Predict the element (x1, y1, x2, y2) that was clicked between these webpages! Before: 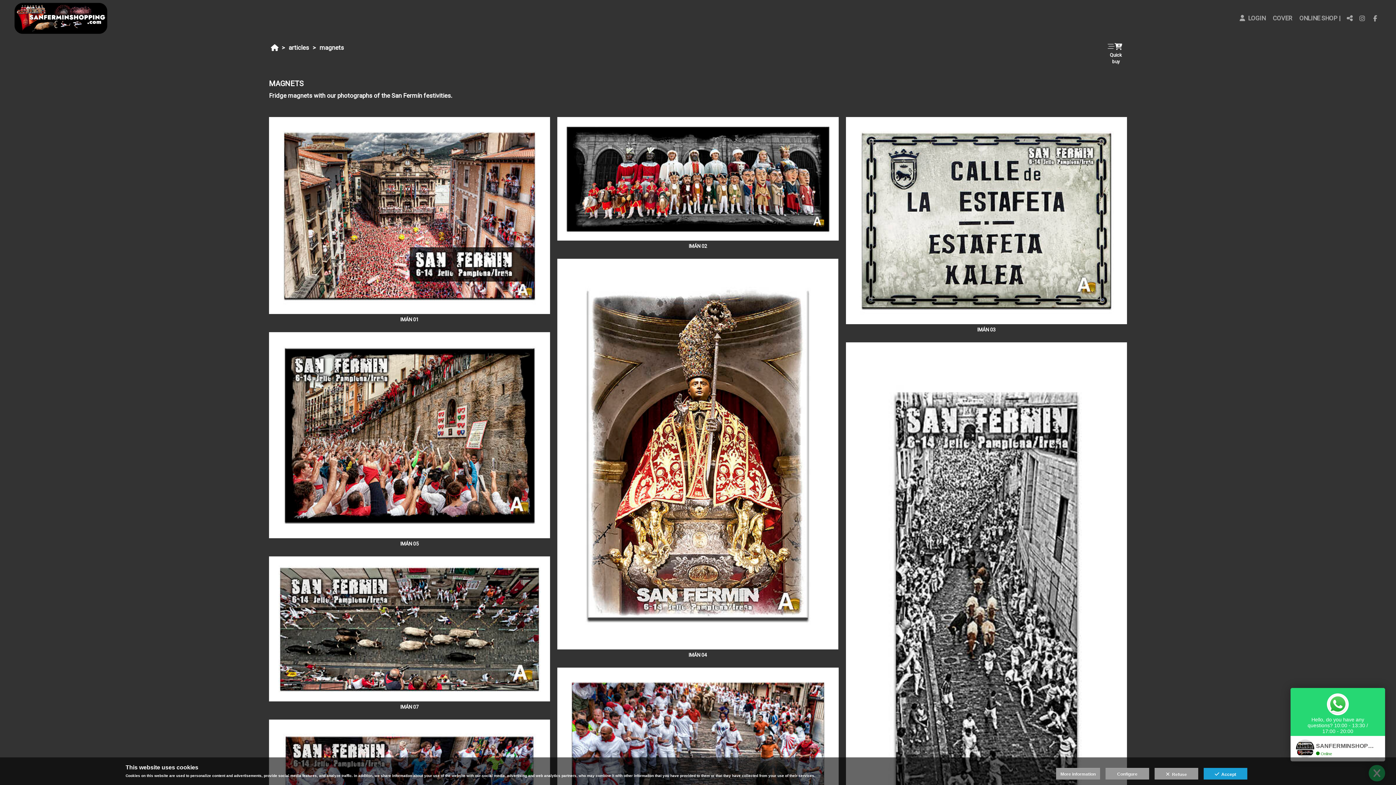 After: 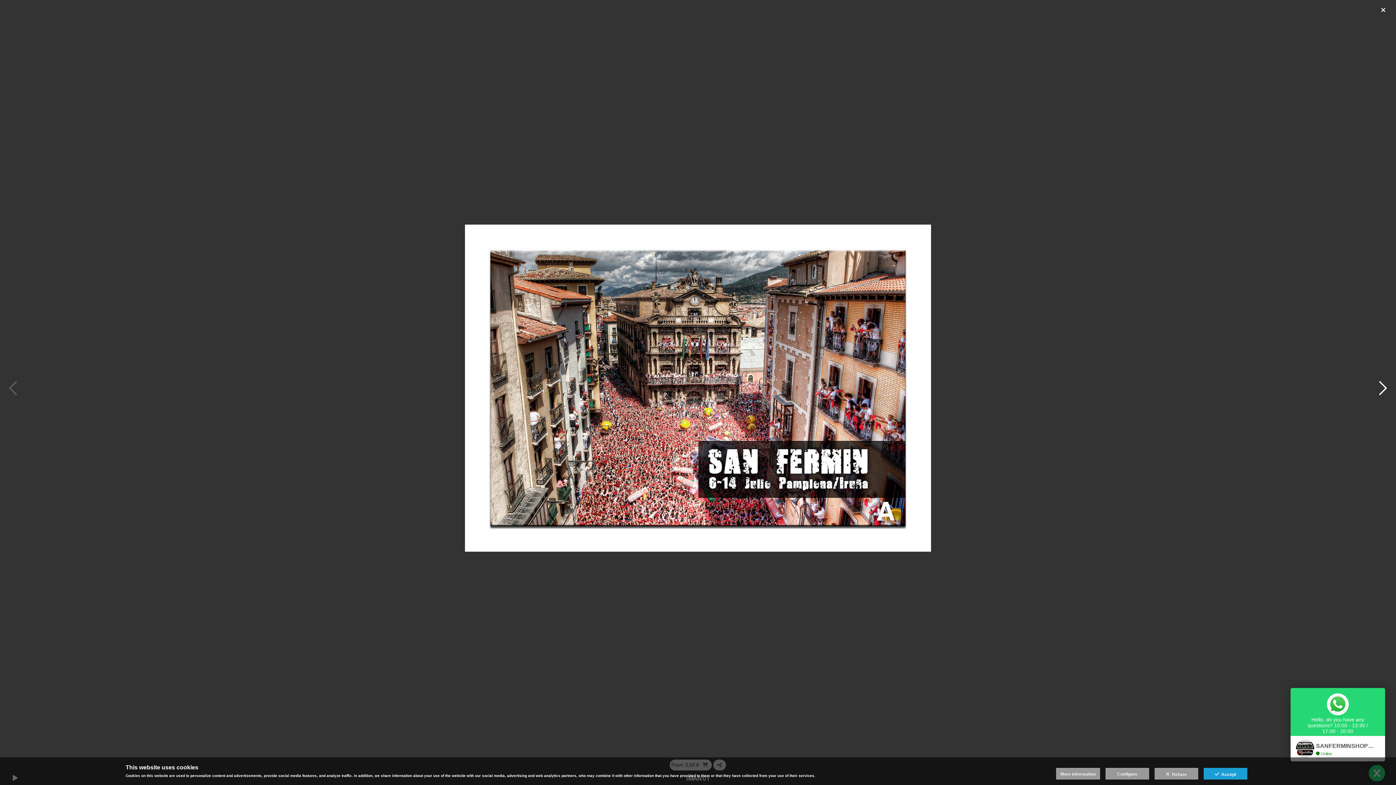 Action: bbox: (400, 316, 418, 322) label: IMÁN 01